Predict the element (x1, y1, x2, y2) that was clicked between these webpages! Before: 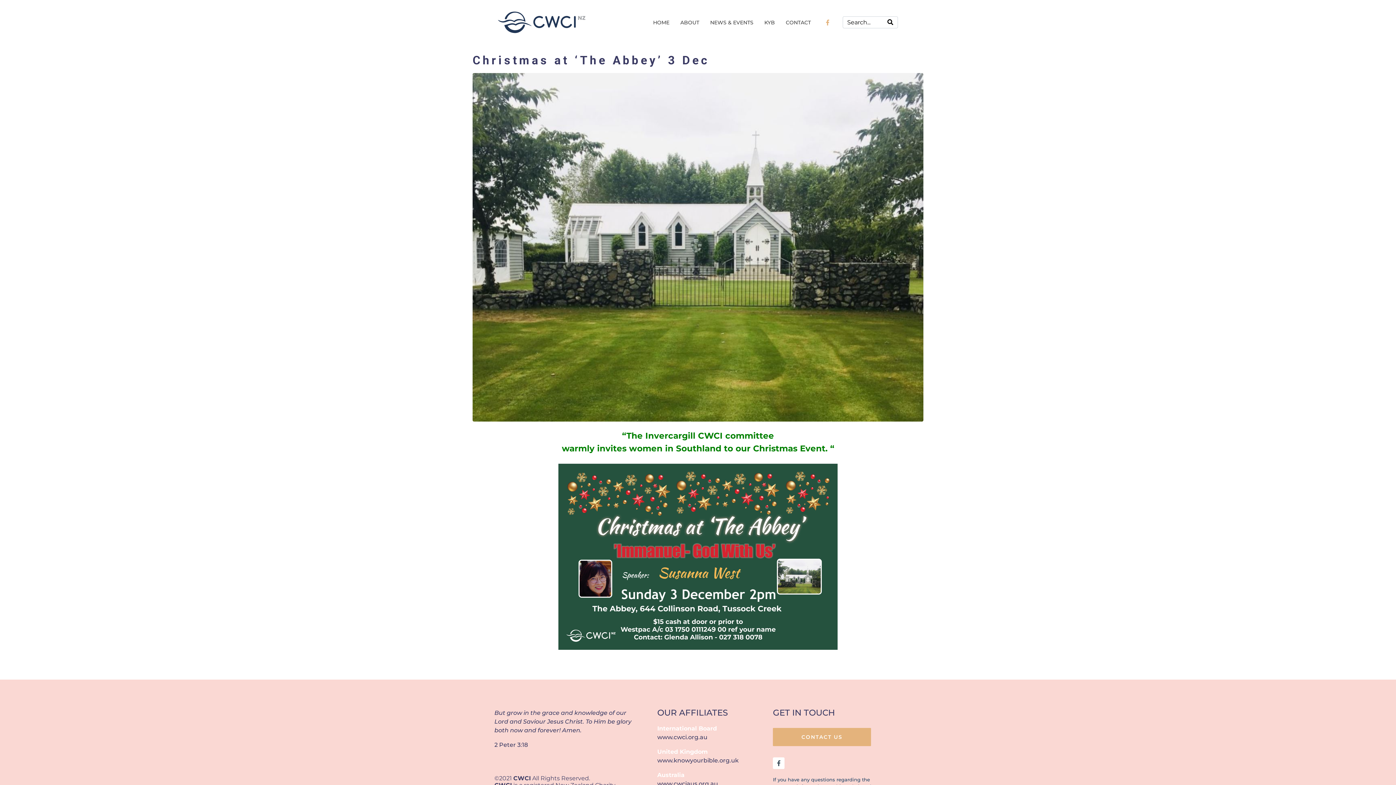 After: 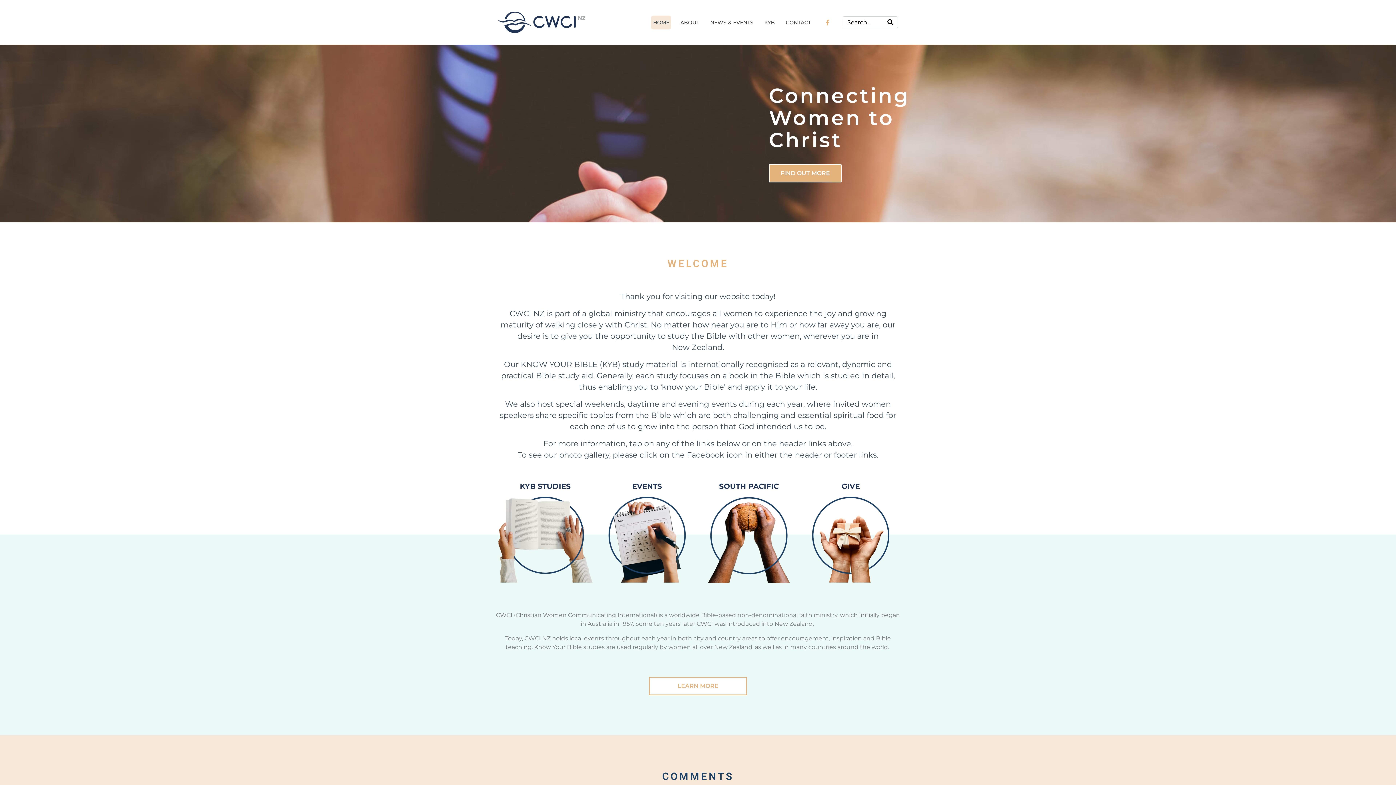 Action: bbox: (651, 15, 671, 29) label: HOME